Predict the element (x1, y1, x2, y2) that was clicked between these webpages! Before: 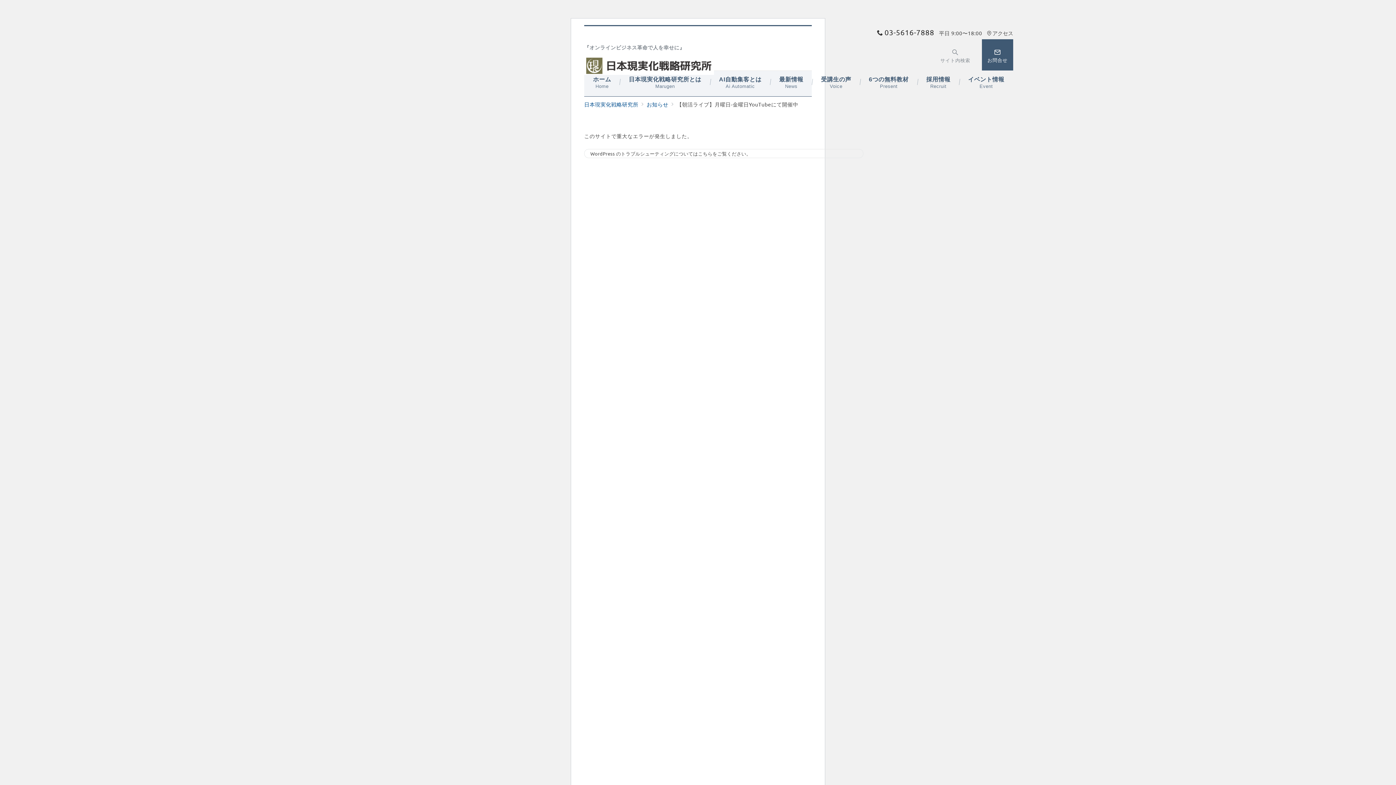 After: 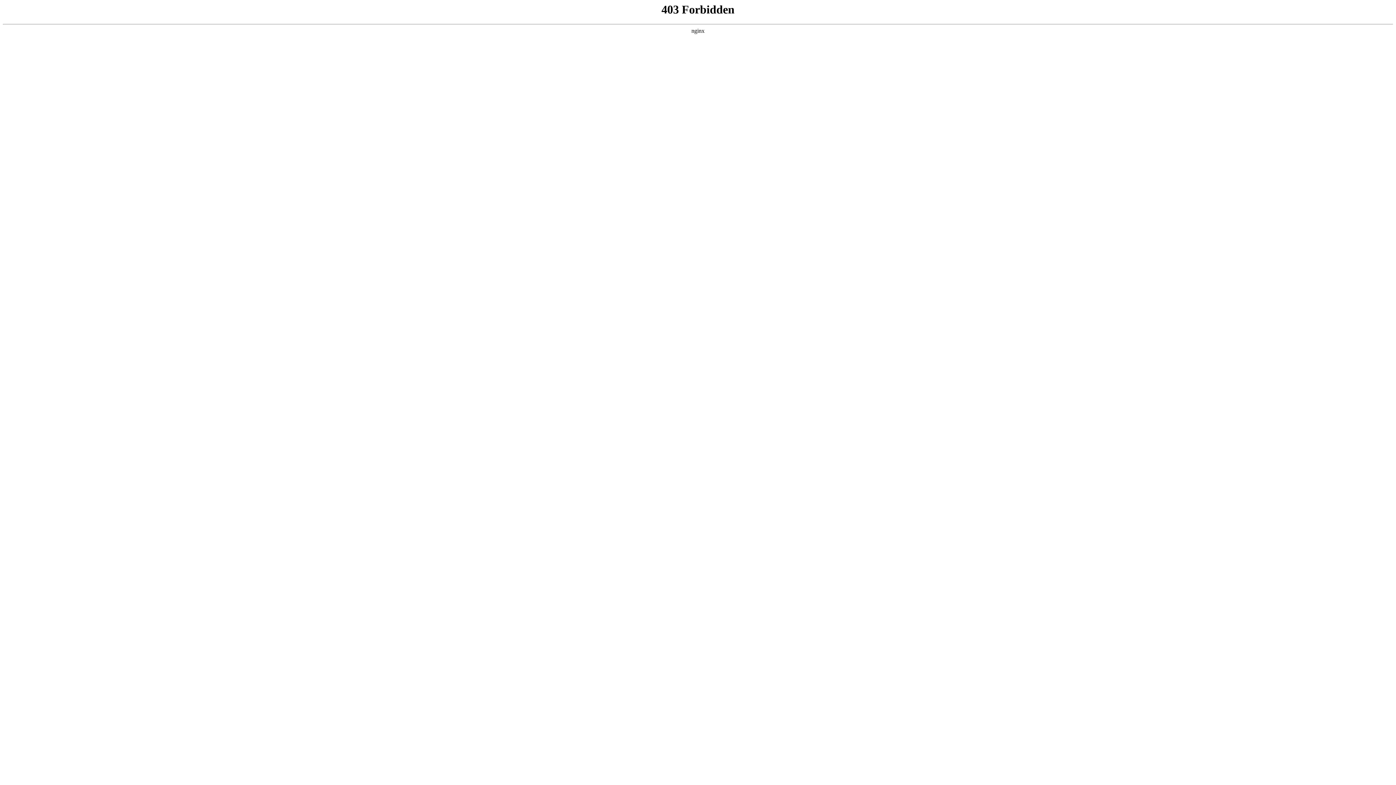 Action: bbox: (584, 149, 863, 158) label: WordPress のトラブルシューティングについてはこちらをご覧ください。